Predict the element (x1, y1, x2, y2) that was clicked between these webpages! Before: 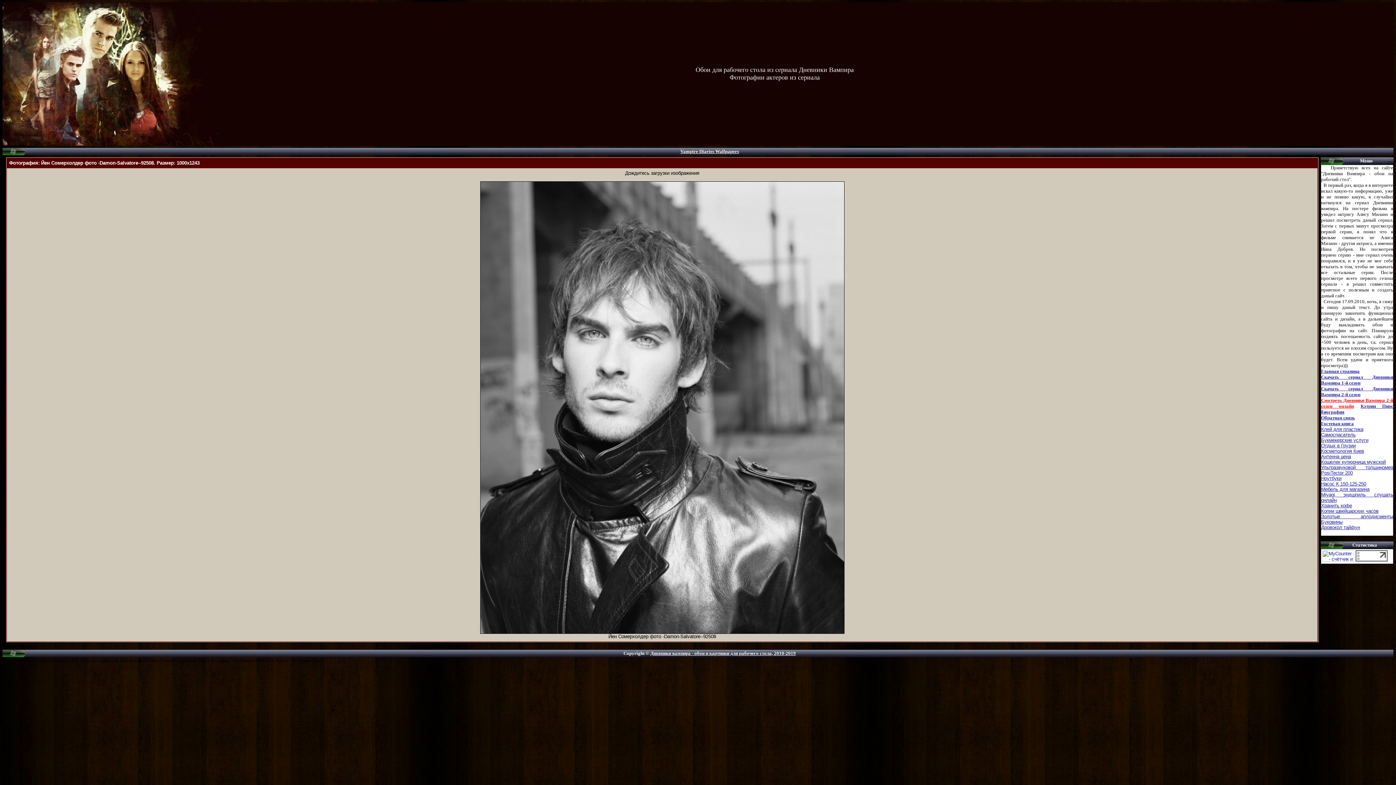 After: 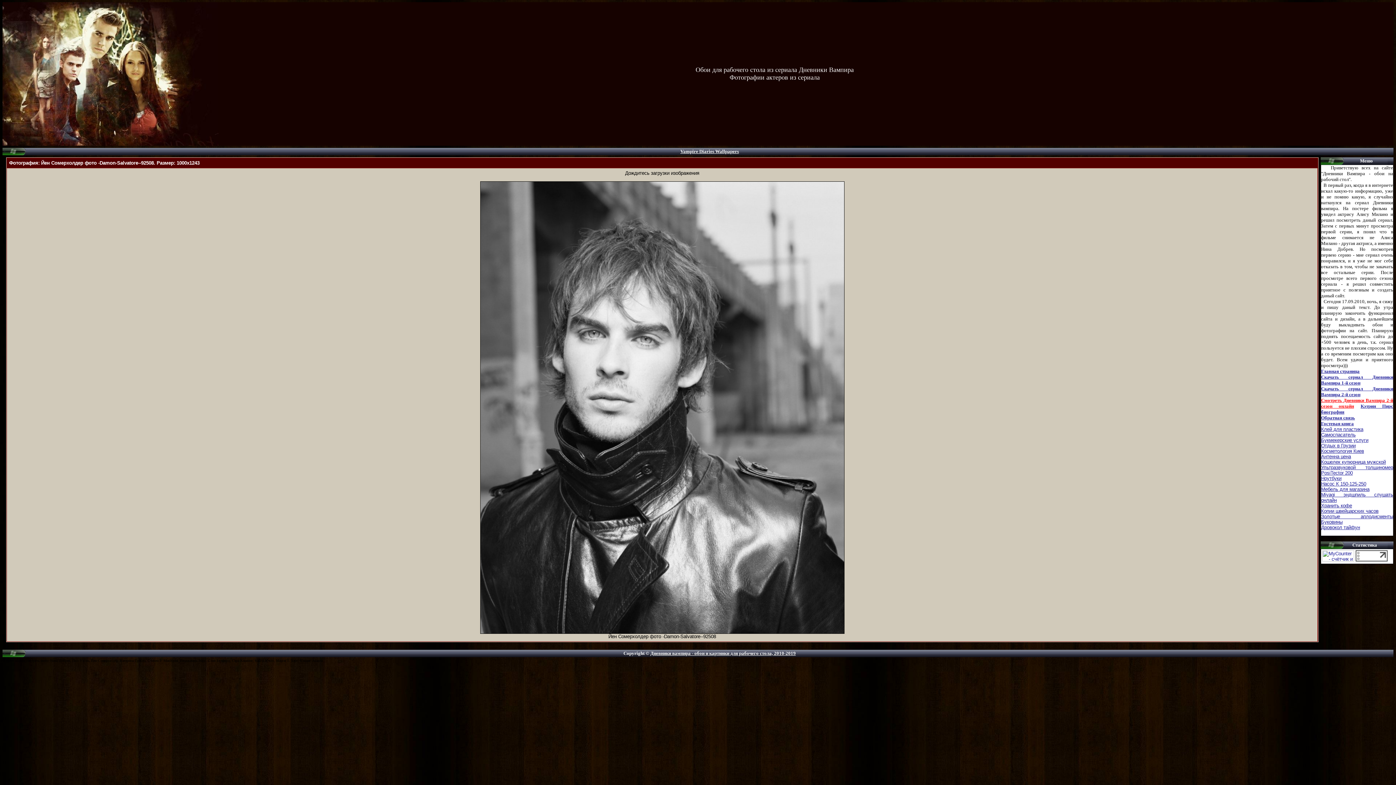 Action: bbox: (1356, 557, 1388, 562)